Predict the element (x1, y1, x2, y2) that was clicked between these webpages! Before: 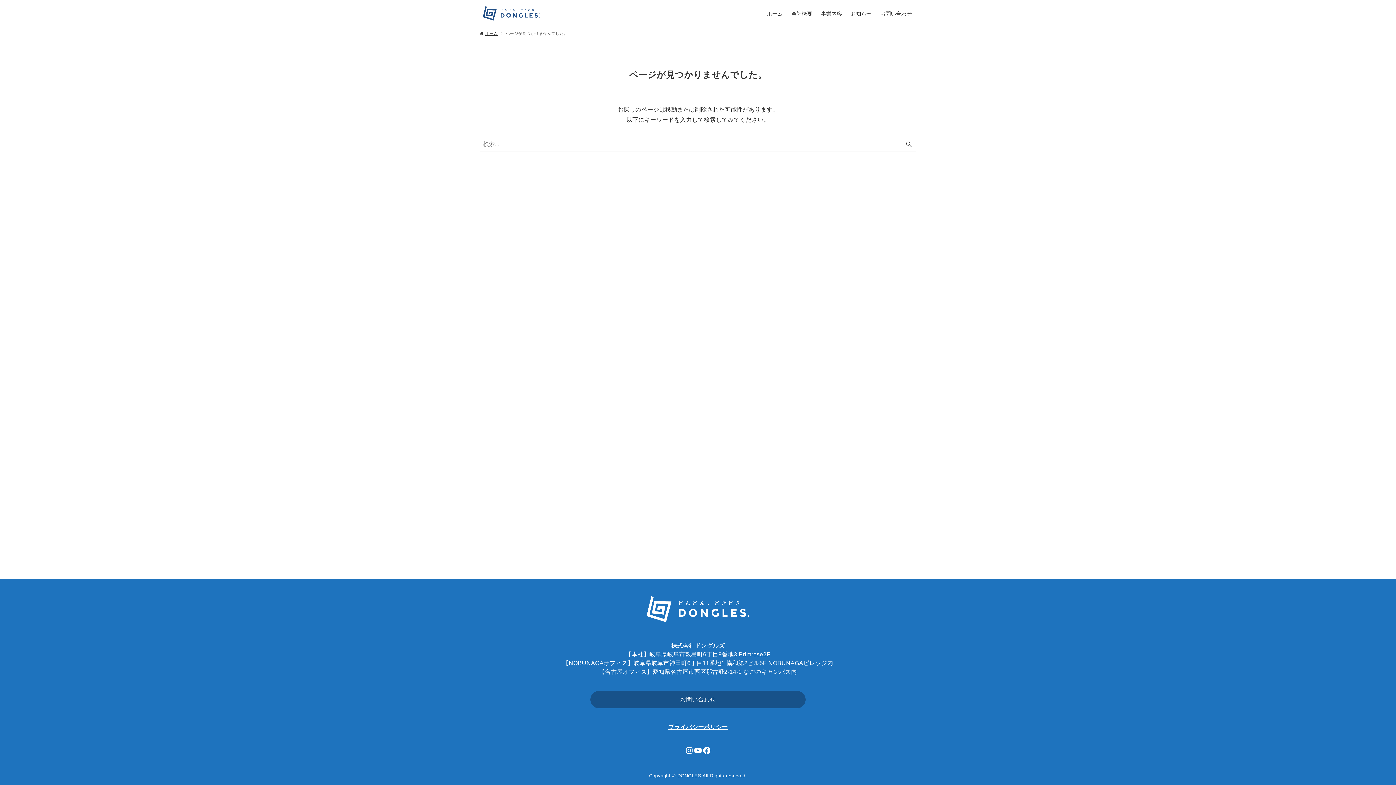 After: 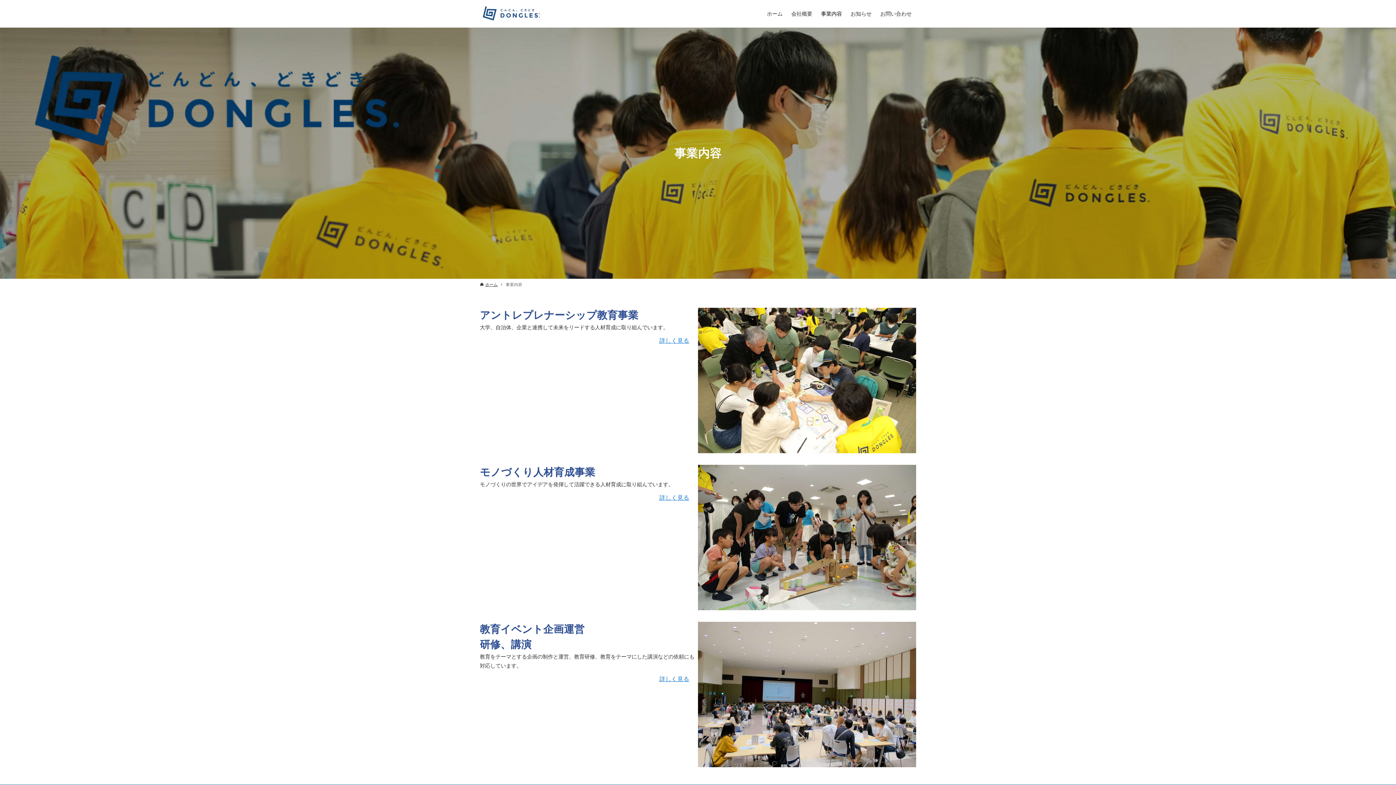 Action: label: 事業内容 bbox: (816, 0, 846, 27)